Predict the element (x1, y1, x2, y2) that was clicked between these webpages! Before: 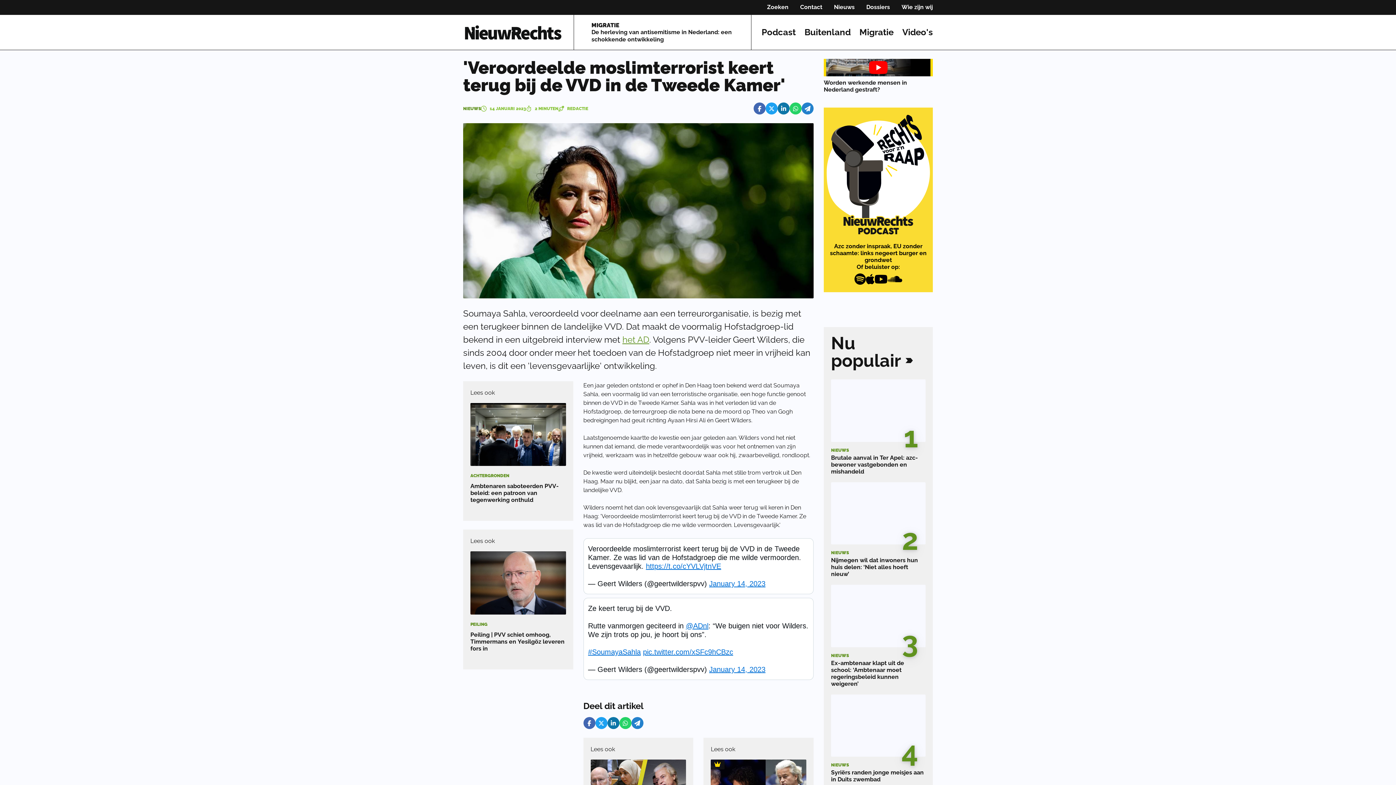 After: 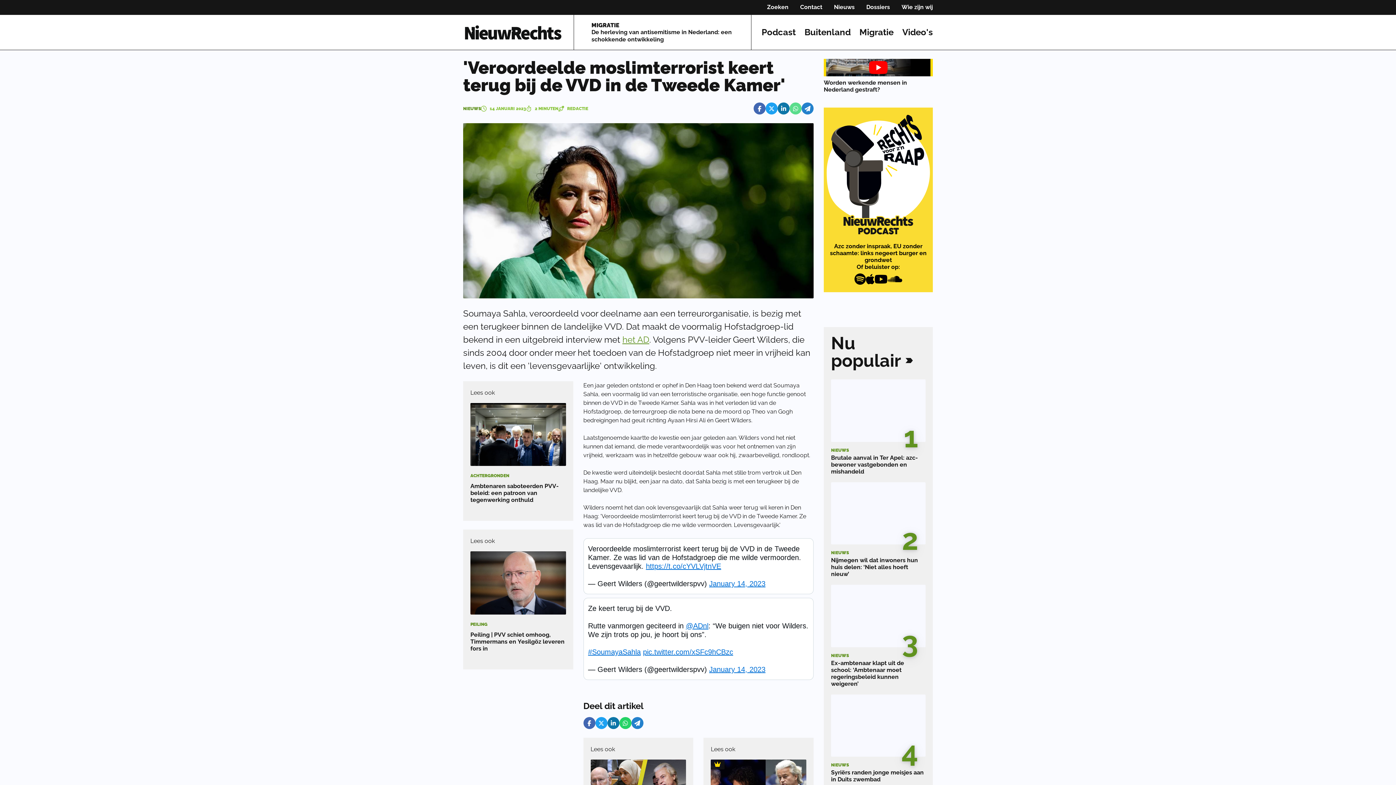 Action: bbox: (789, 102, 801, 114)